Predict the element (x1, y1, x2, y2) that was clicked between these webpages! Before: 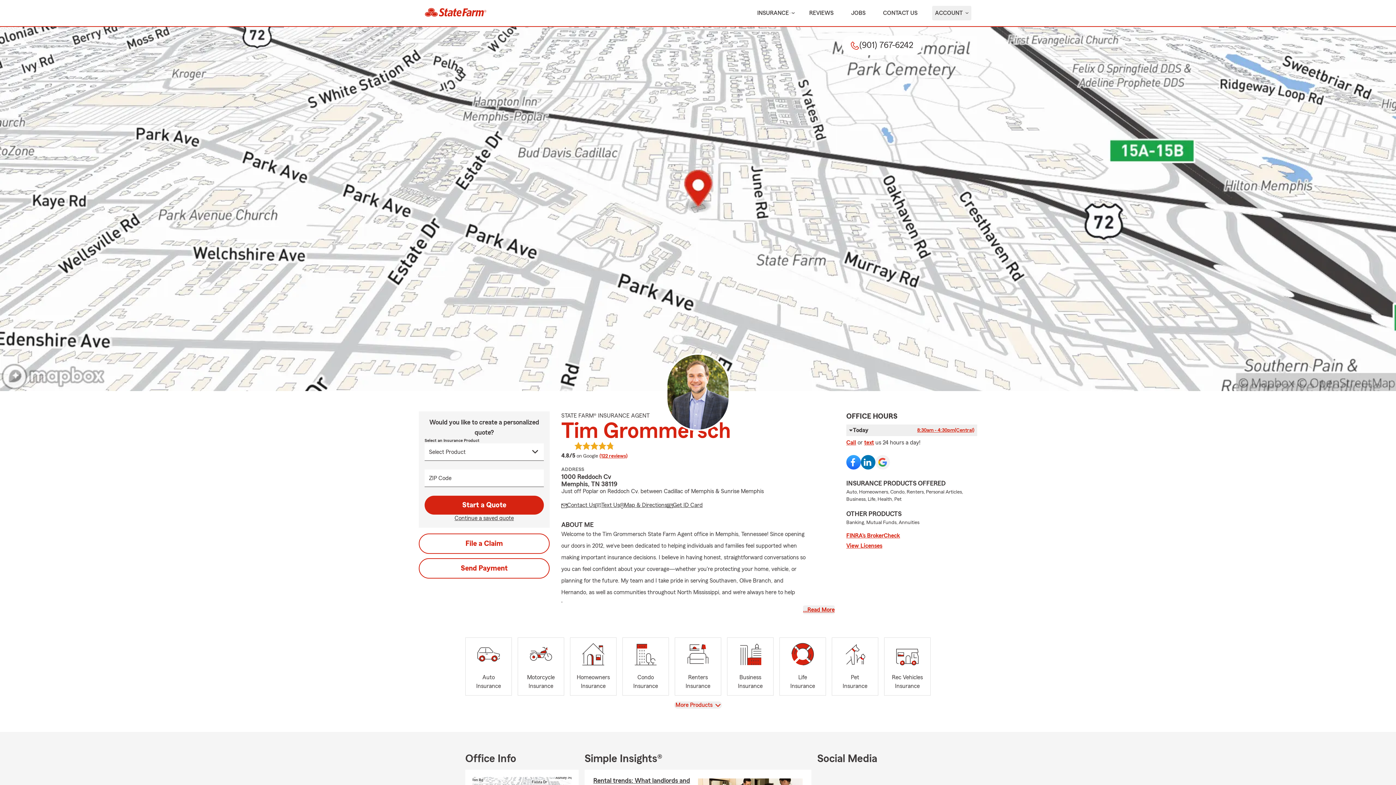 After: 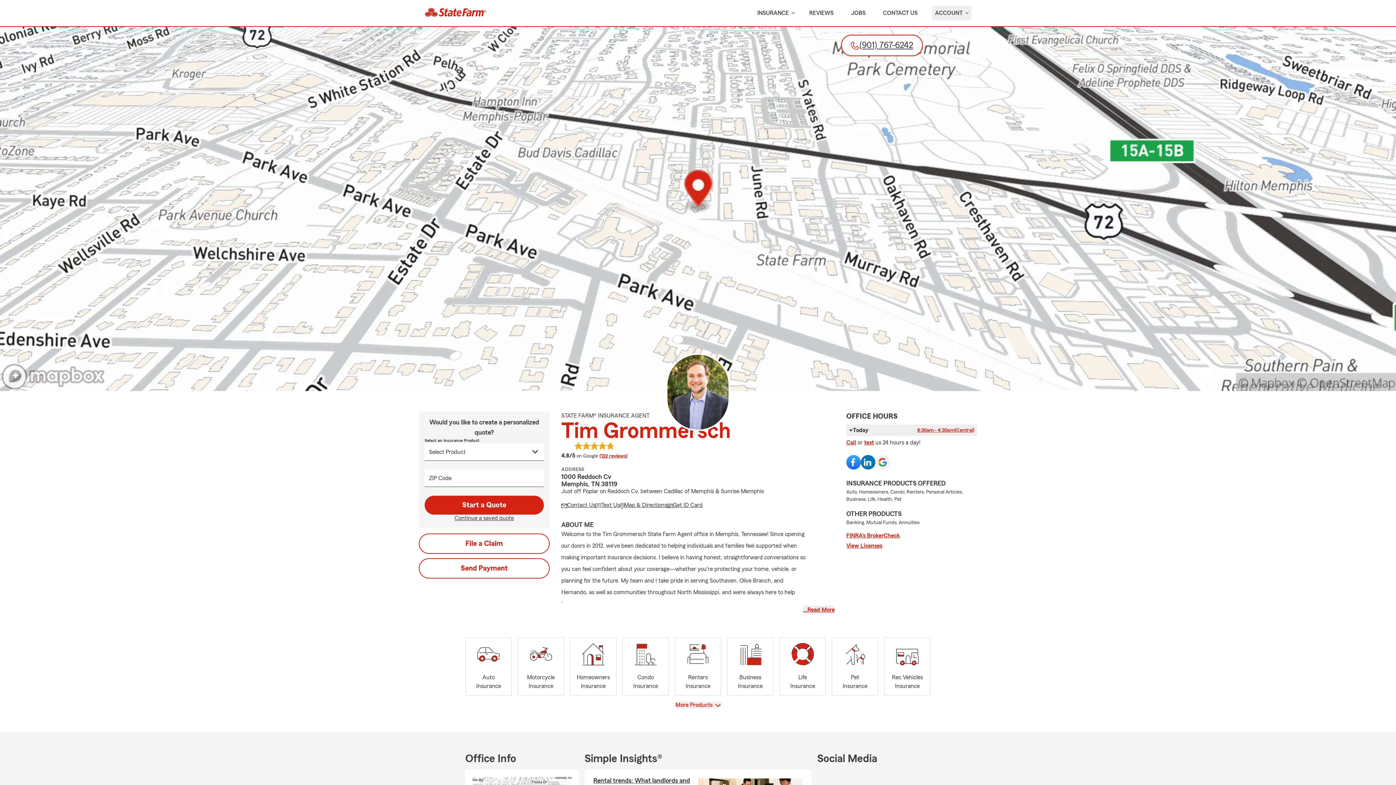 Action: label: (901) 767-6242 bbox: (842, 35, 922, 55)